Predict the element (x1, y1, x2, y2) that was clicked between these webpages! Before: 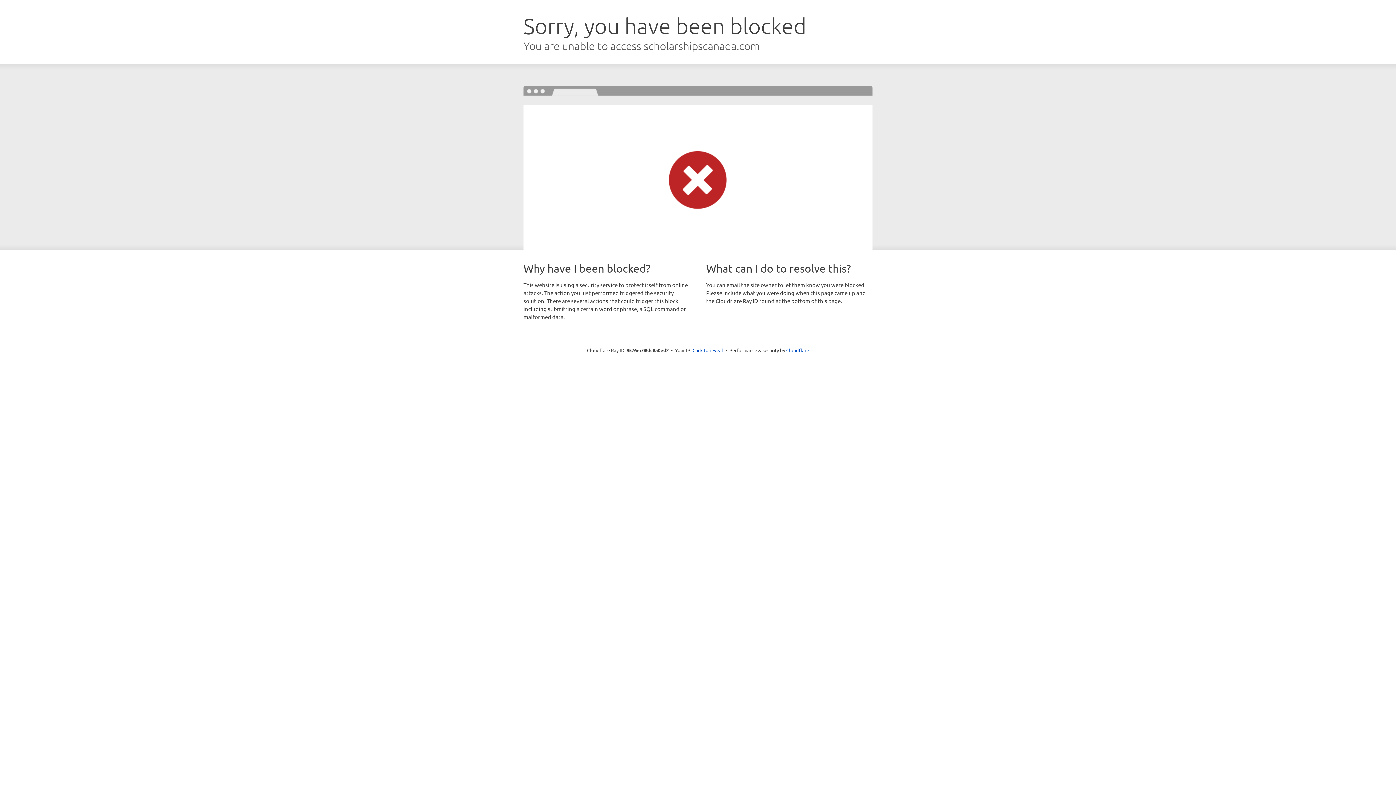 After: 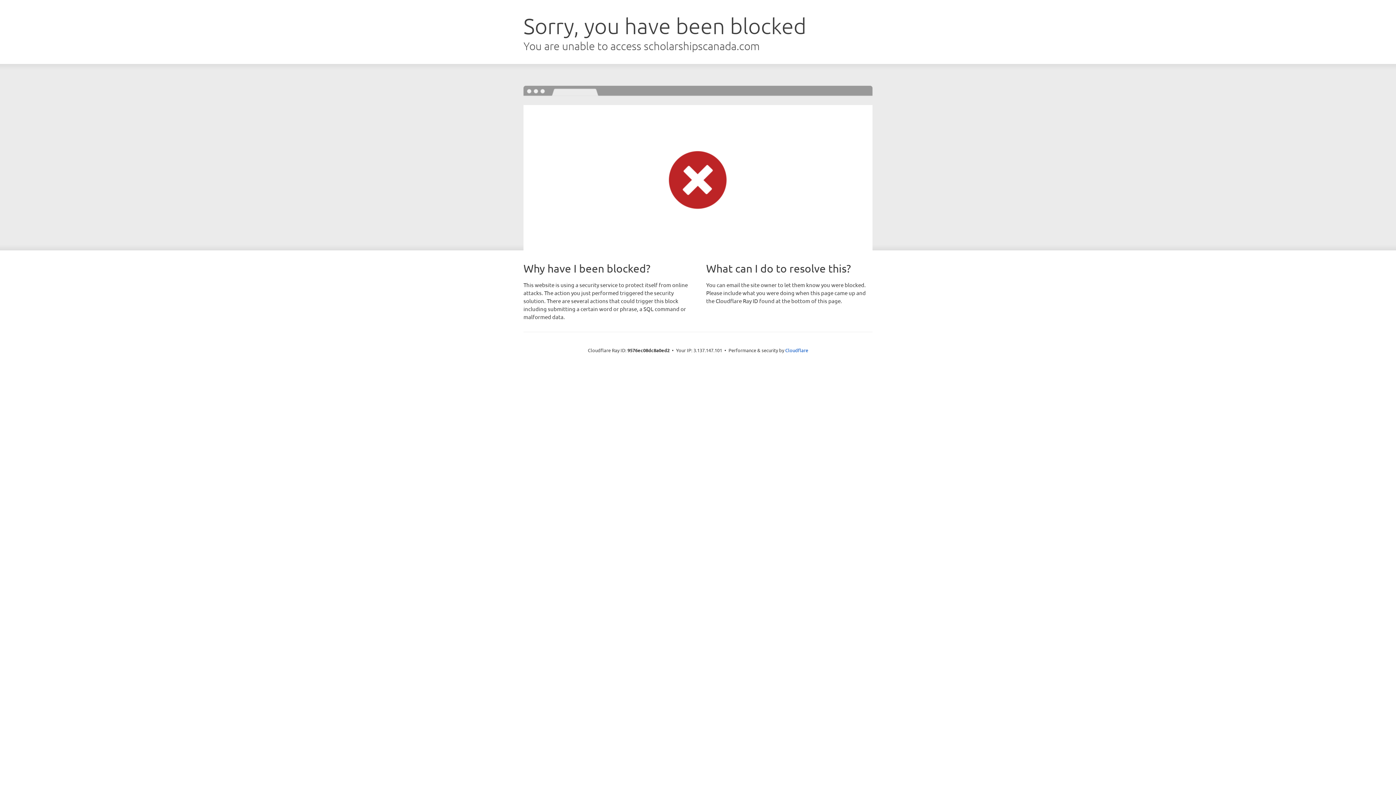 Action: label: Click to reveal bbox: (692, 346, 723, 353)